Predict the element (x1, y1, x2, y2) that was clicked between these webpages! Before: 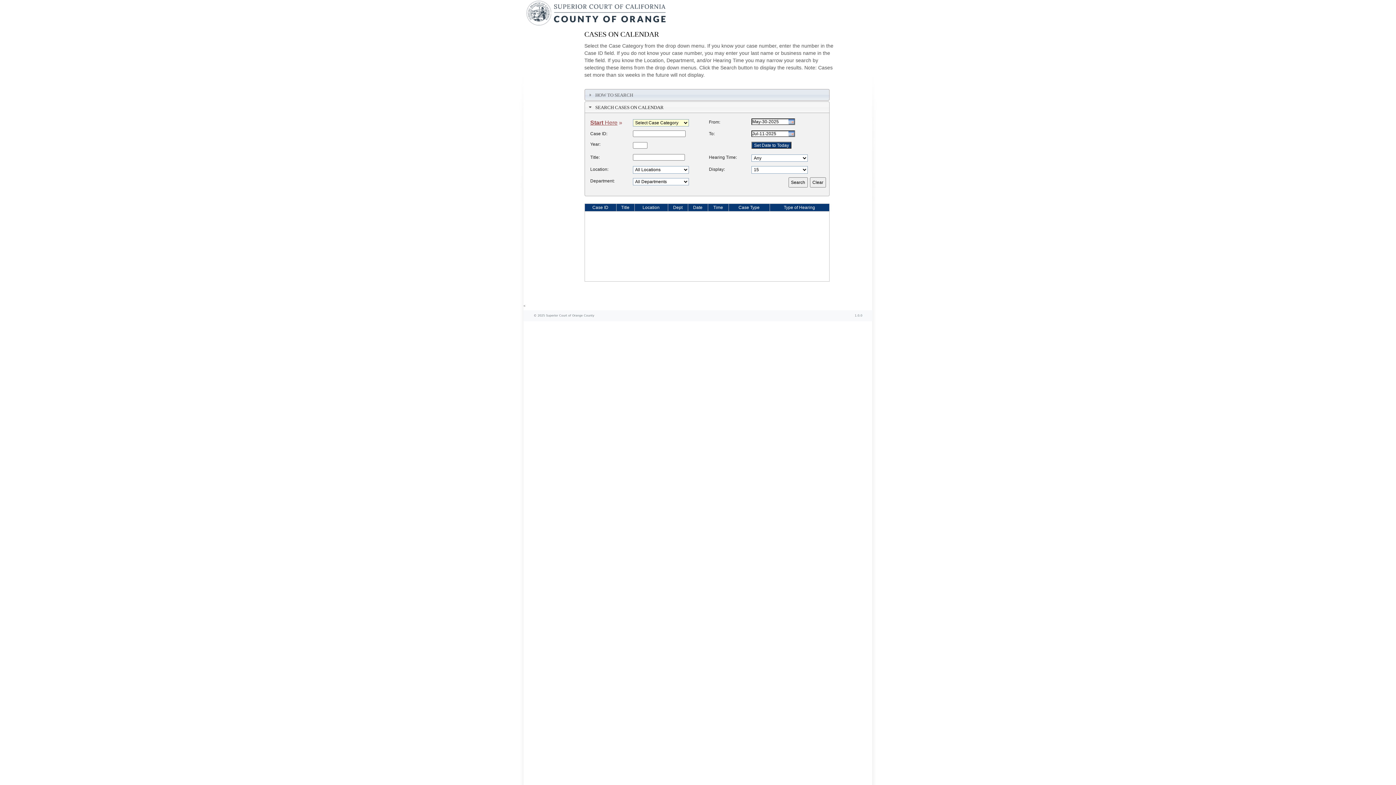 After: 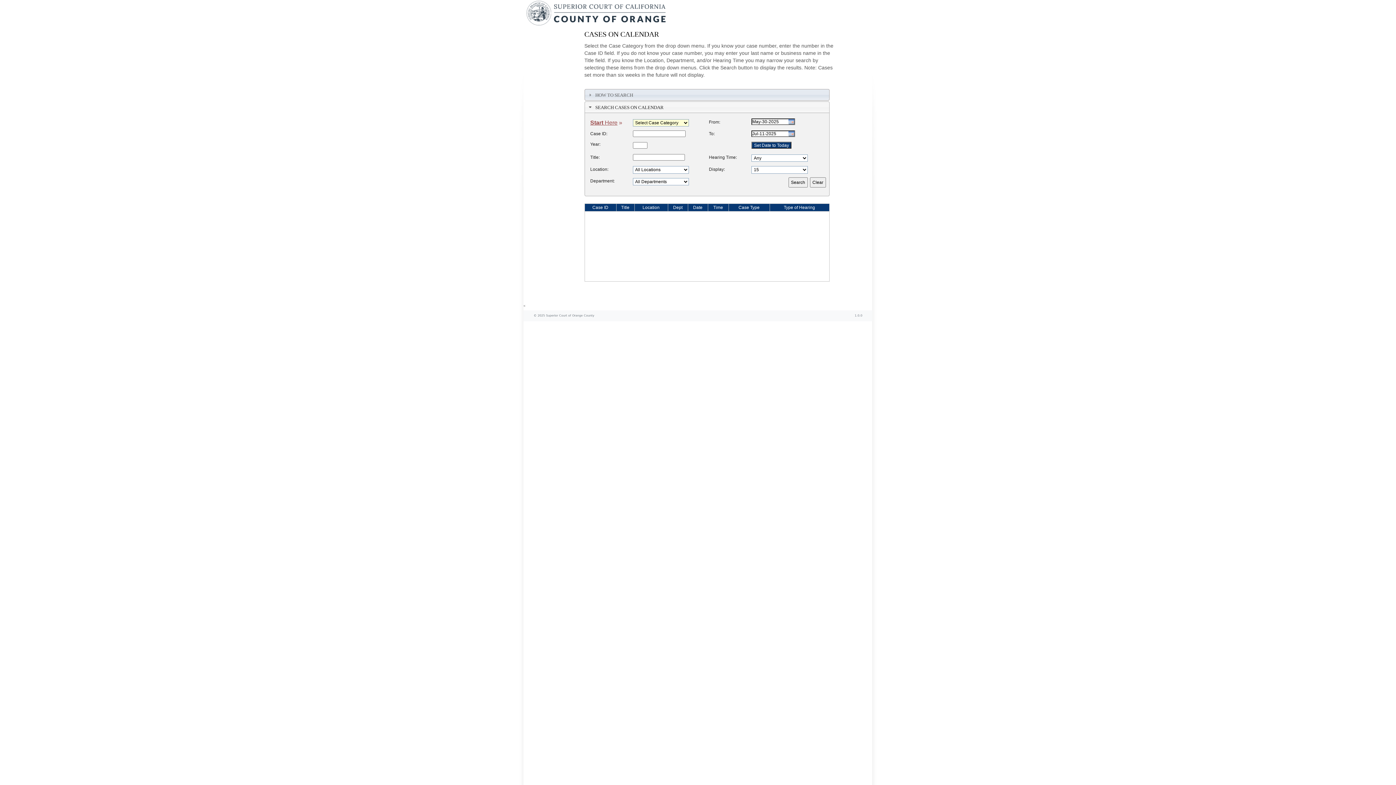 Action: label: Date bbox: (688, 204, 707, 210)